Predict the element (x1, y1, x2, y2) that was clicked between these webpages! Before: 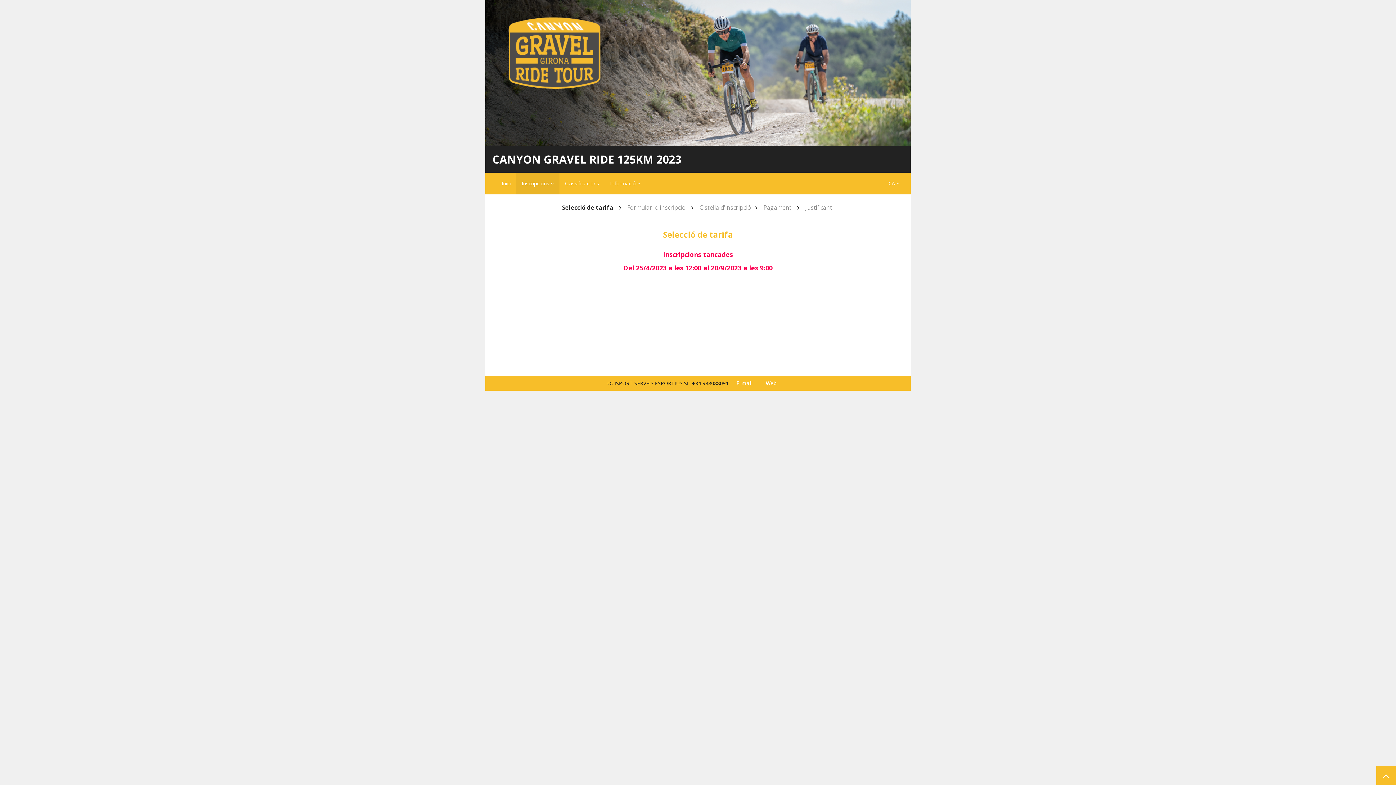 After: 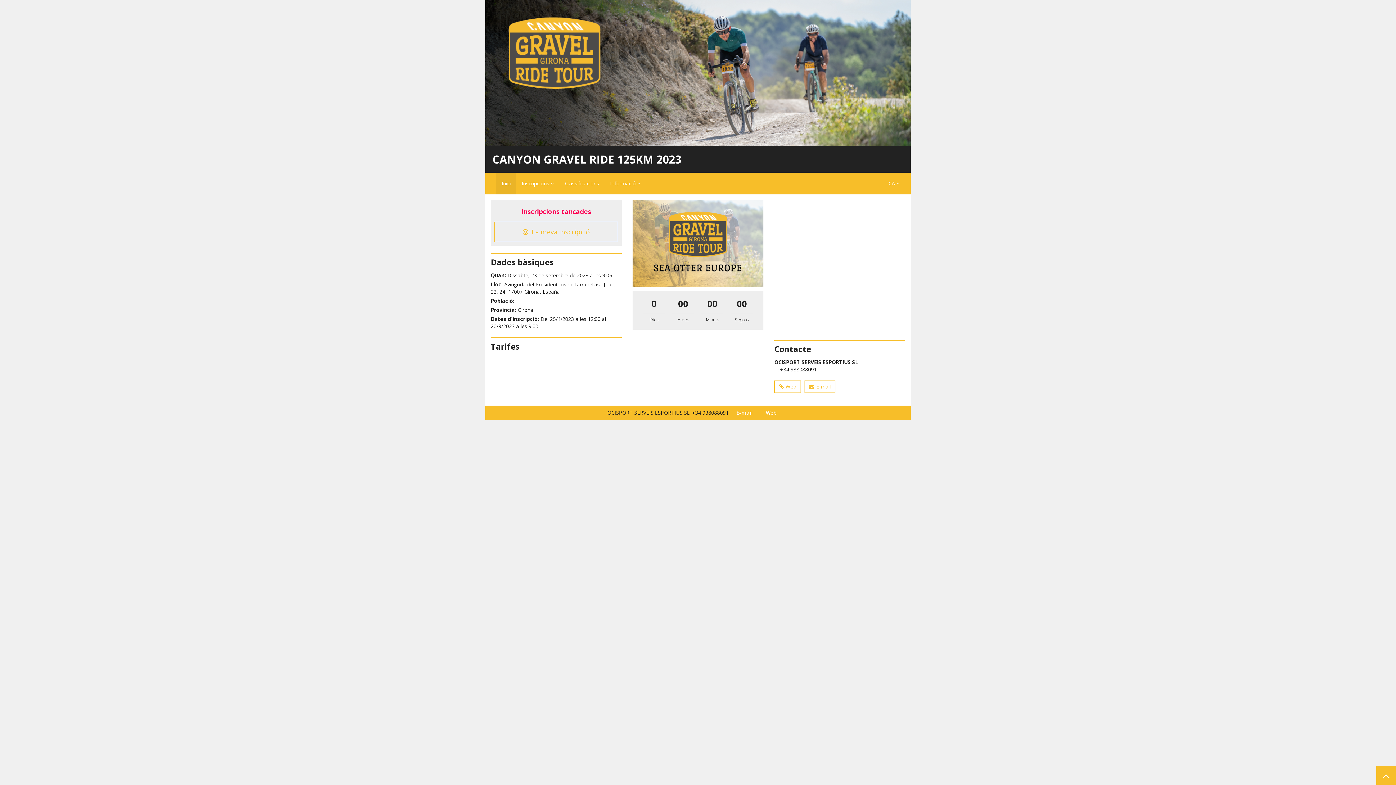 Action: label: Inici bbox: (496, 172, 516, 194)